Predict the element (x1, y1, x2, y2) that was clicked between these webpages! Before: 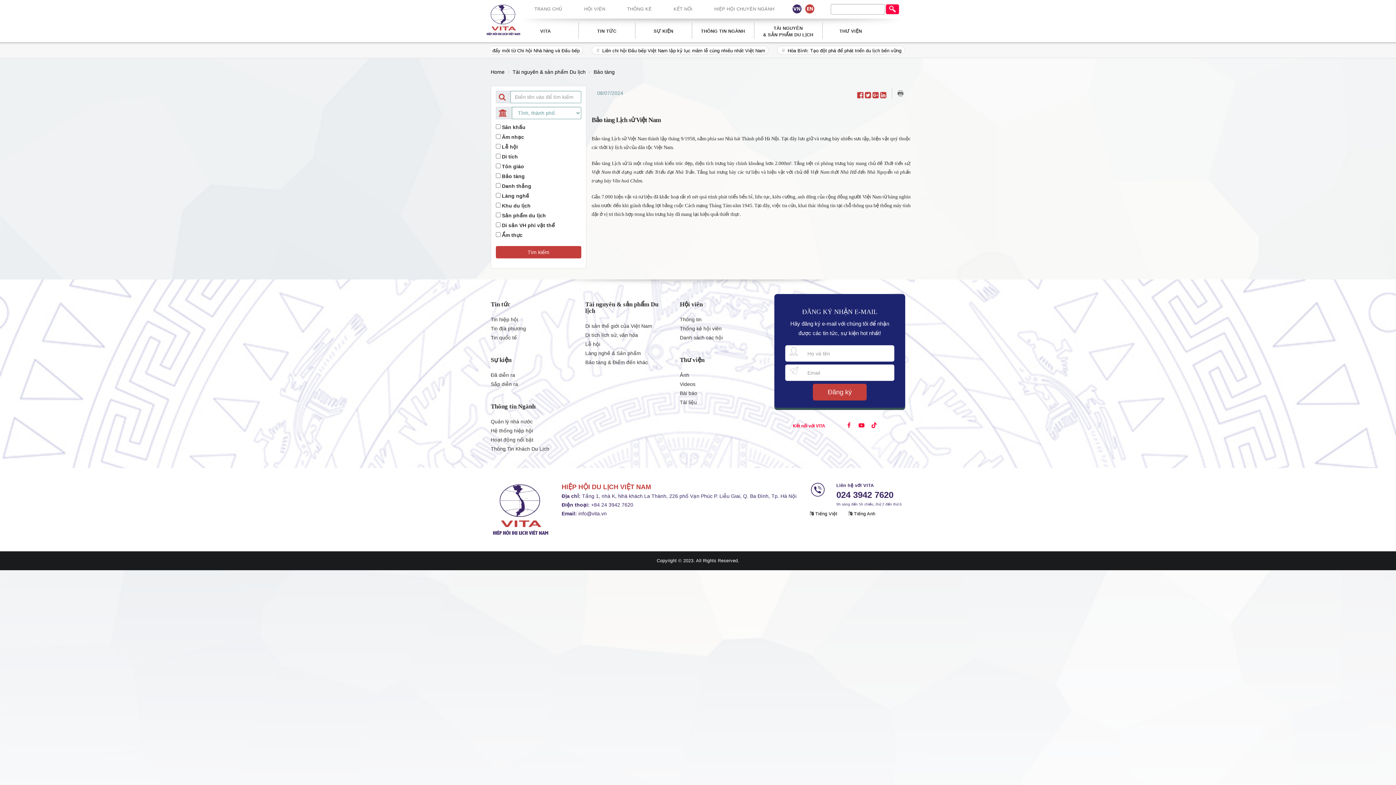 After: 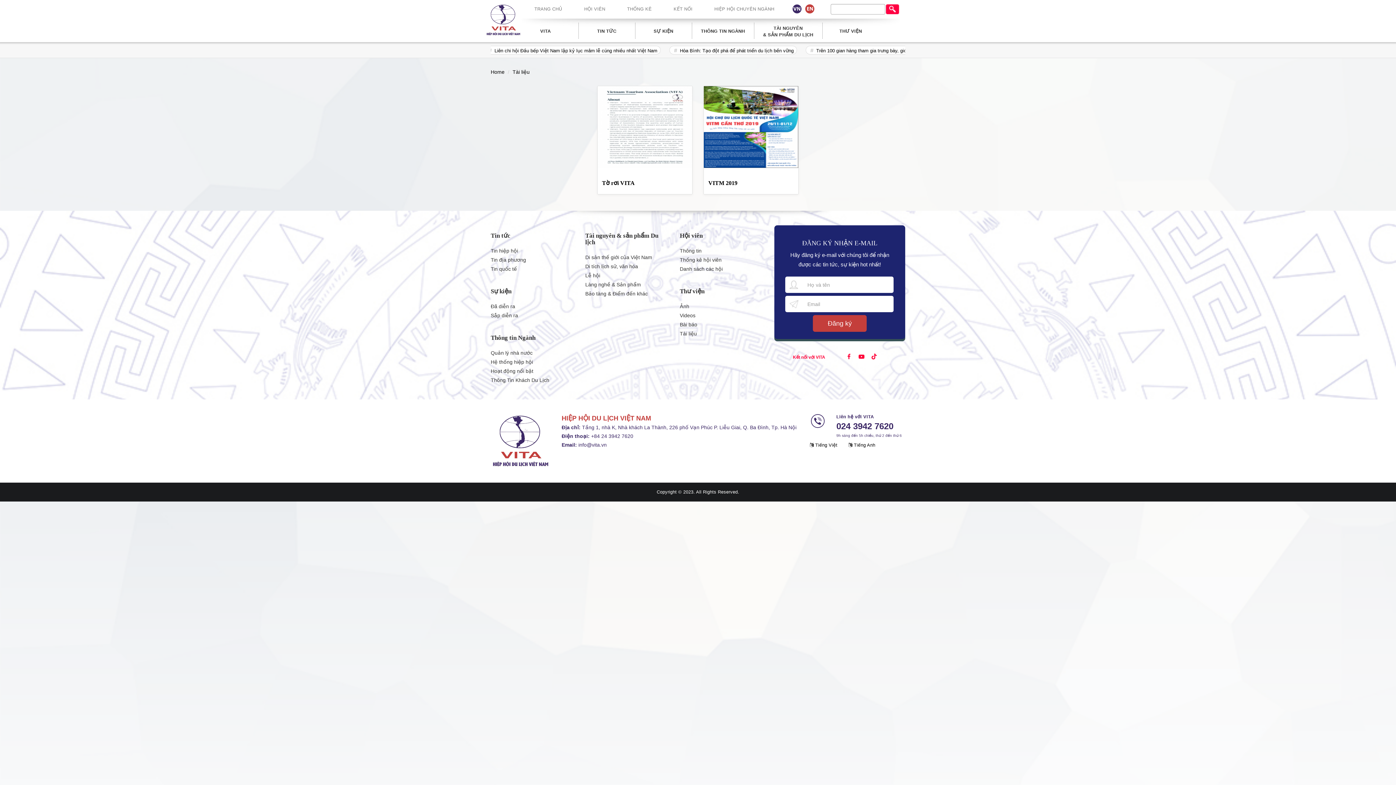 Action: label: Tài liệu bbox: (679, 399, 697, 405)